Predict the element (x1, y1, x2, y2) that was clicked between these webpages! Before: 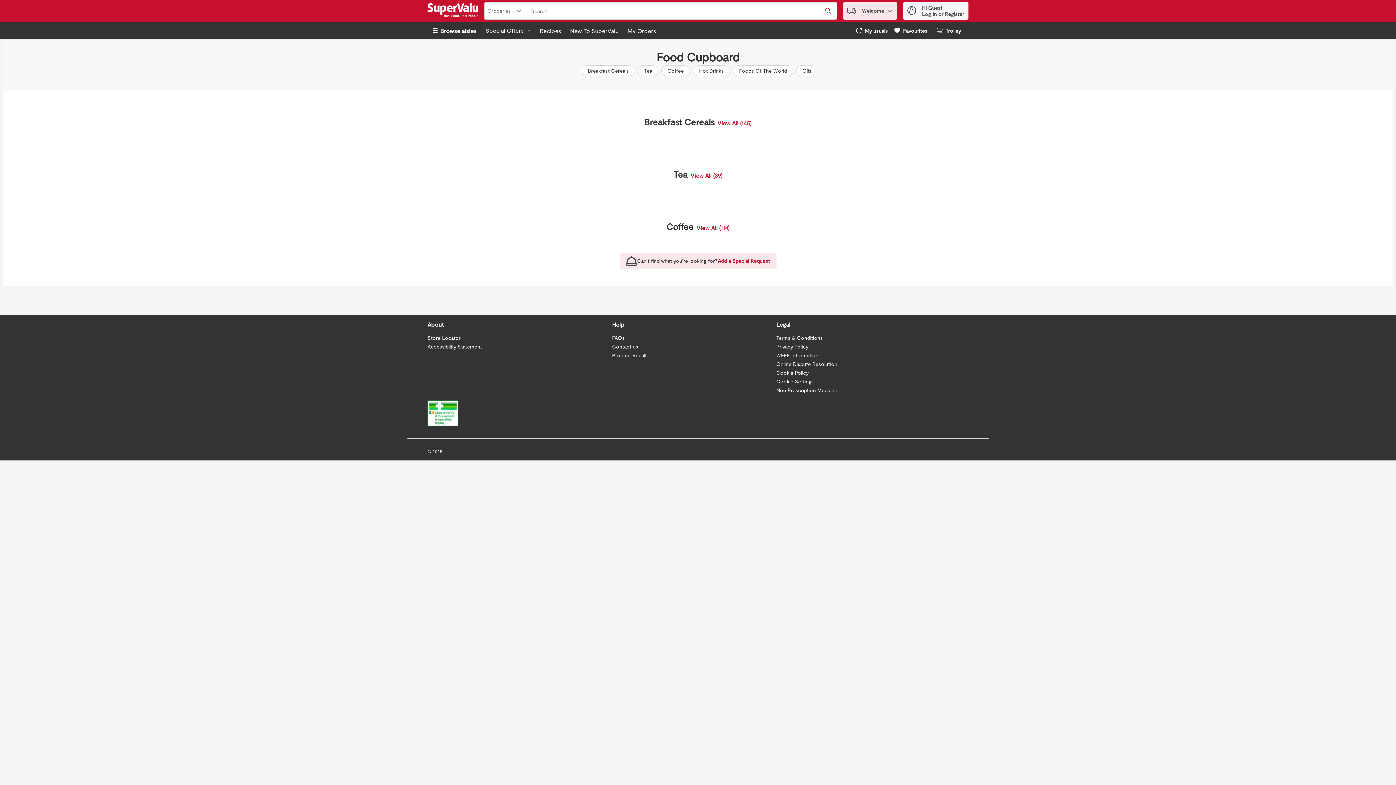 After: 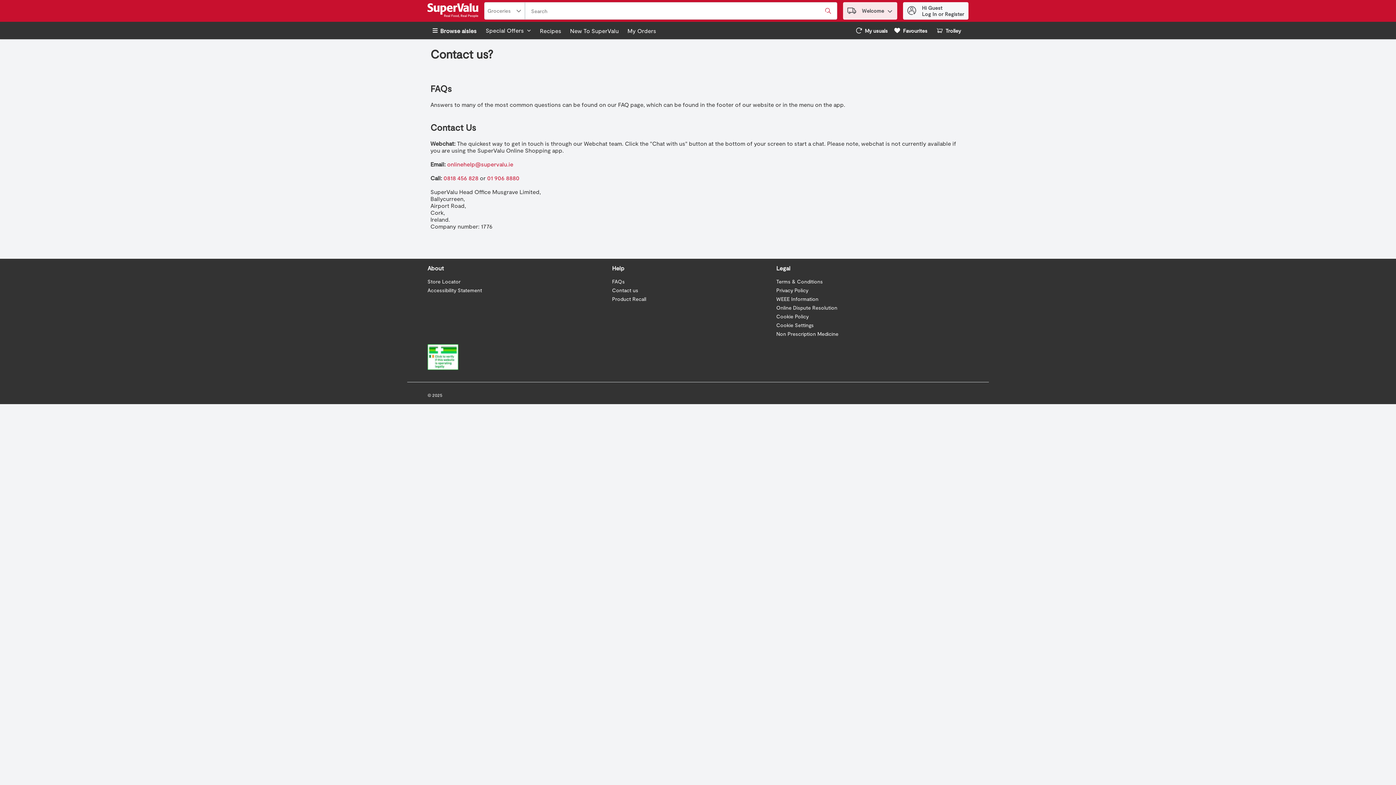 Action: label: Contact us bbox: (612, 343, 638, 349)